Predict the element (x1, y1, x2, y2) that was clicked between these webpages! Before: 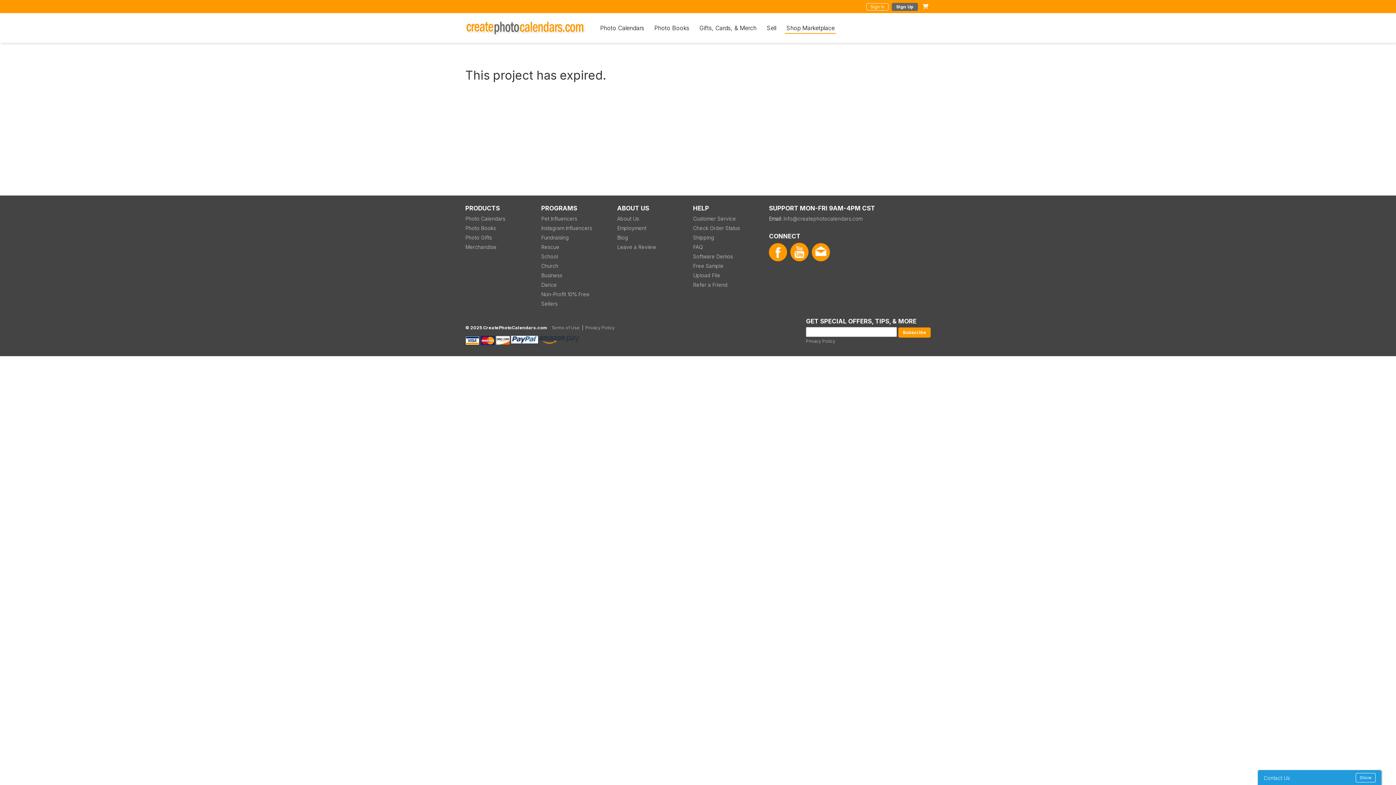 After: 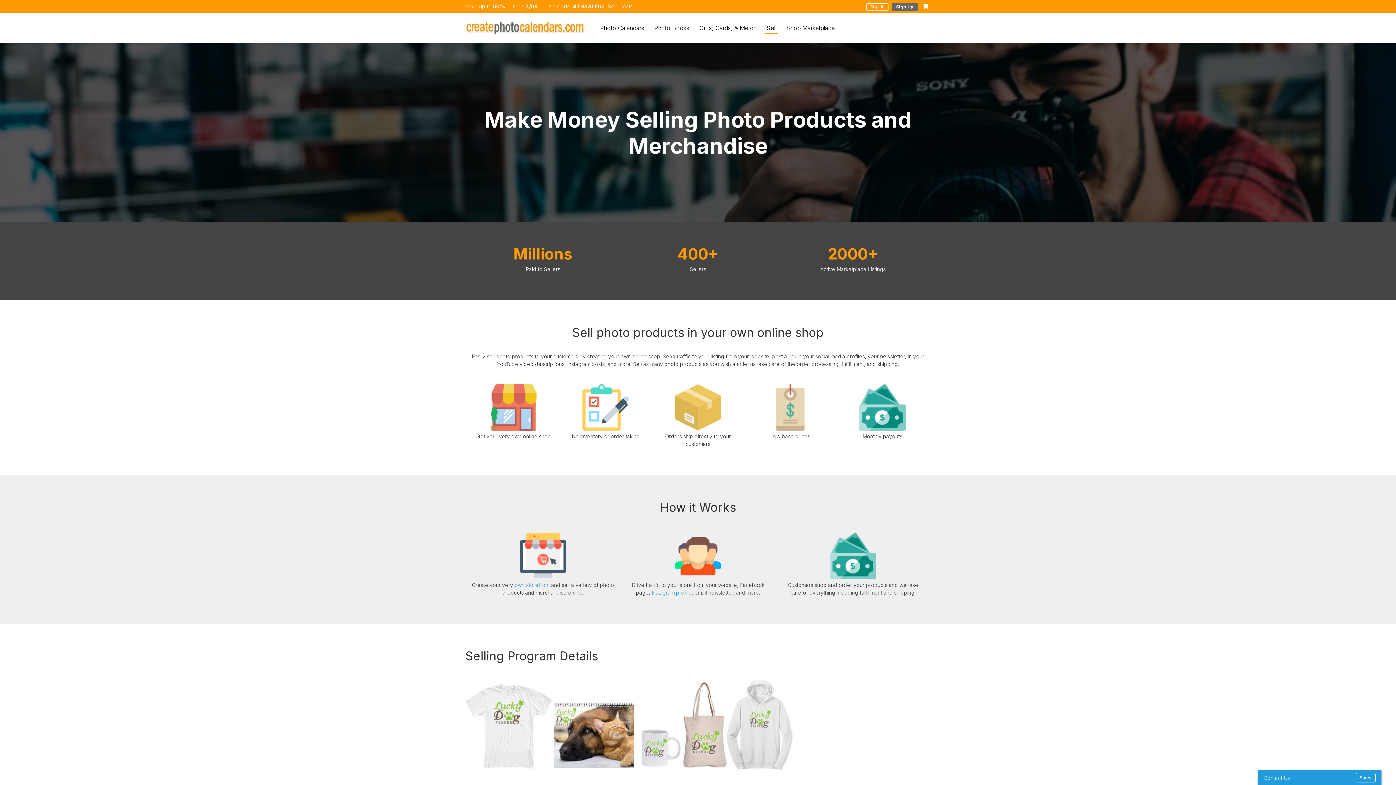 Action: label: Sell bbox: (765, 24, 777, 34)